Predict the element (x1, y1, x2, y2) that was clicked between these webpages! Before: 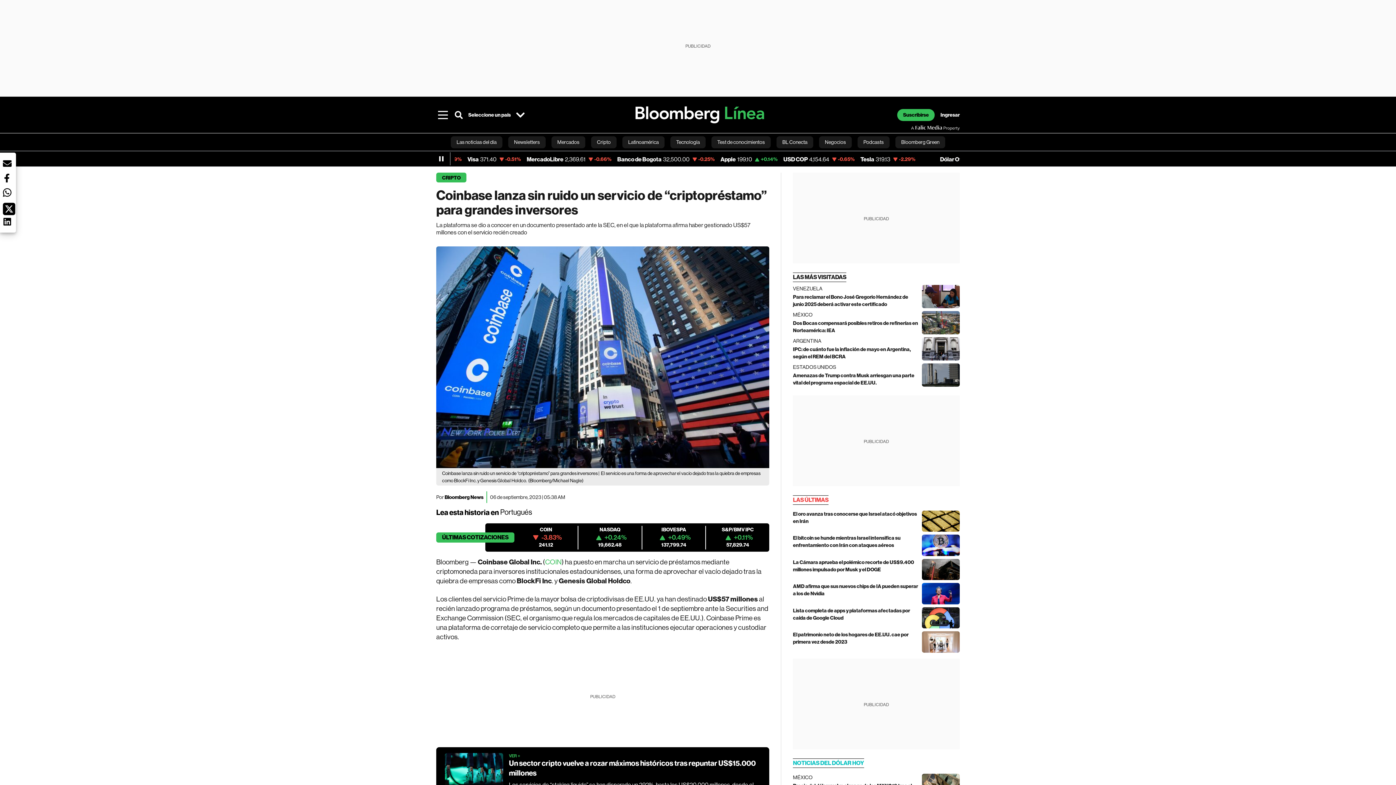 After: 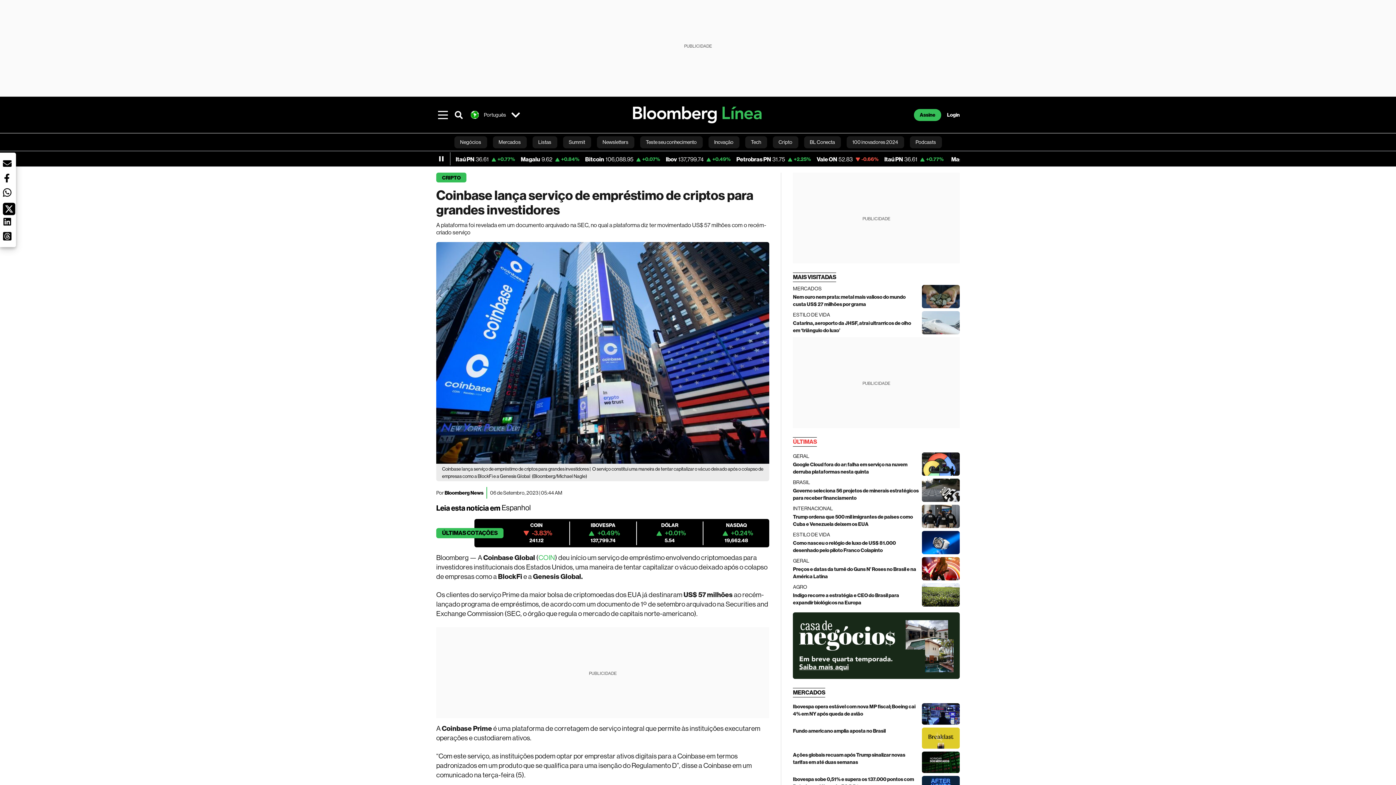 Action: bbox: (498, 508, 532, 516) label: Portugués